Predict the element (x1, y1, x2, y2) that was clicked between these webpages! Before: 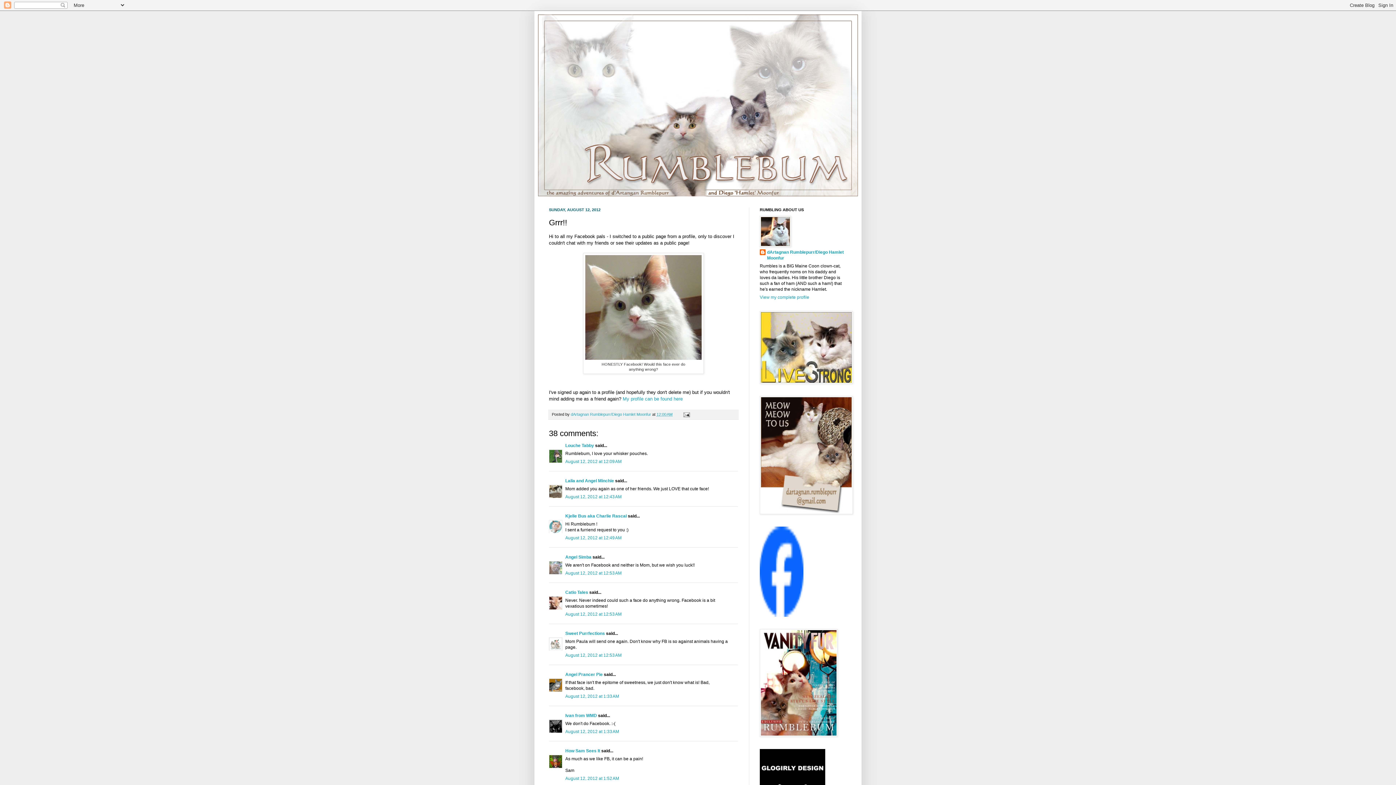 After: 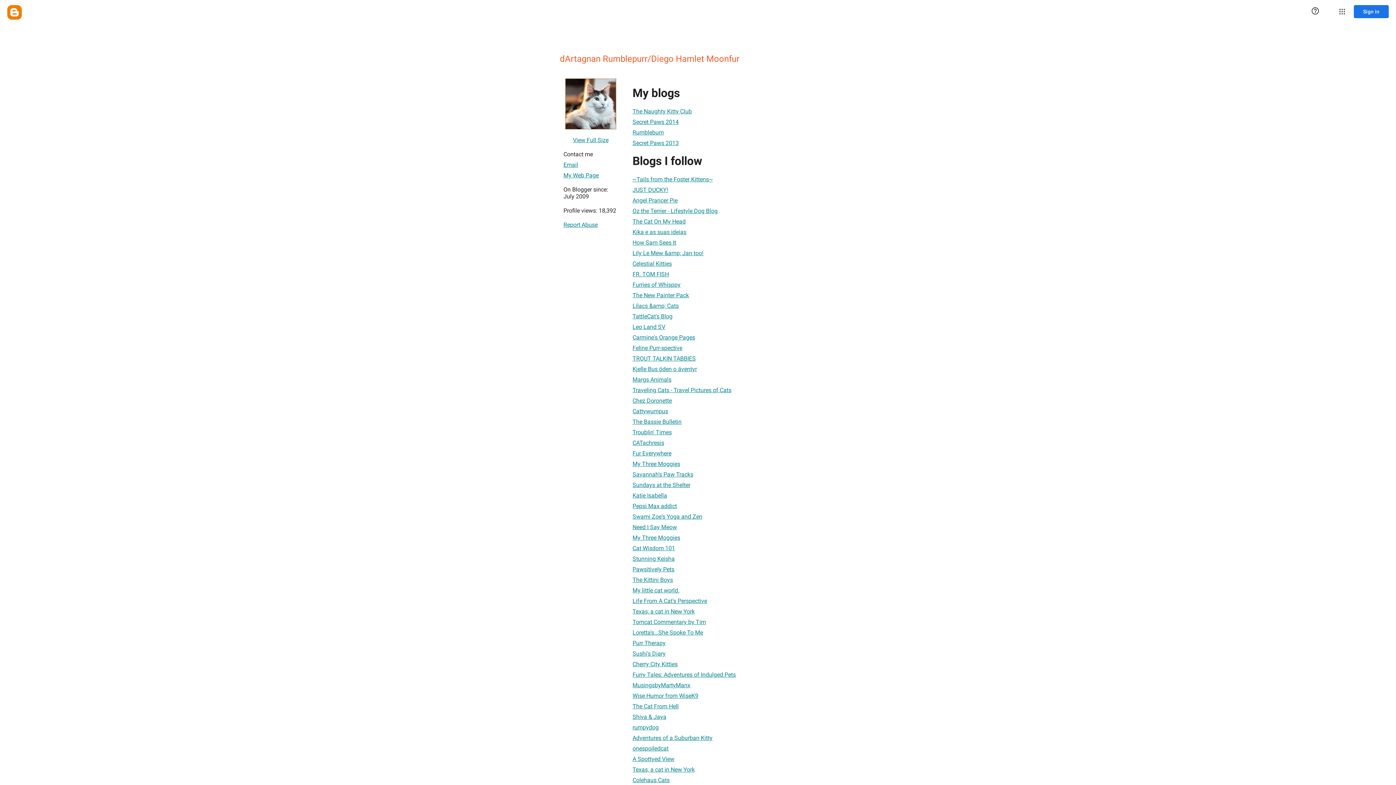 Action: label: dArtagnan Rumblepurr/Diego Hamlet Moonfur  bbox: (570, 412, 652, 416)